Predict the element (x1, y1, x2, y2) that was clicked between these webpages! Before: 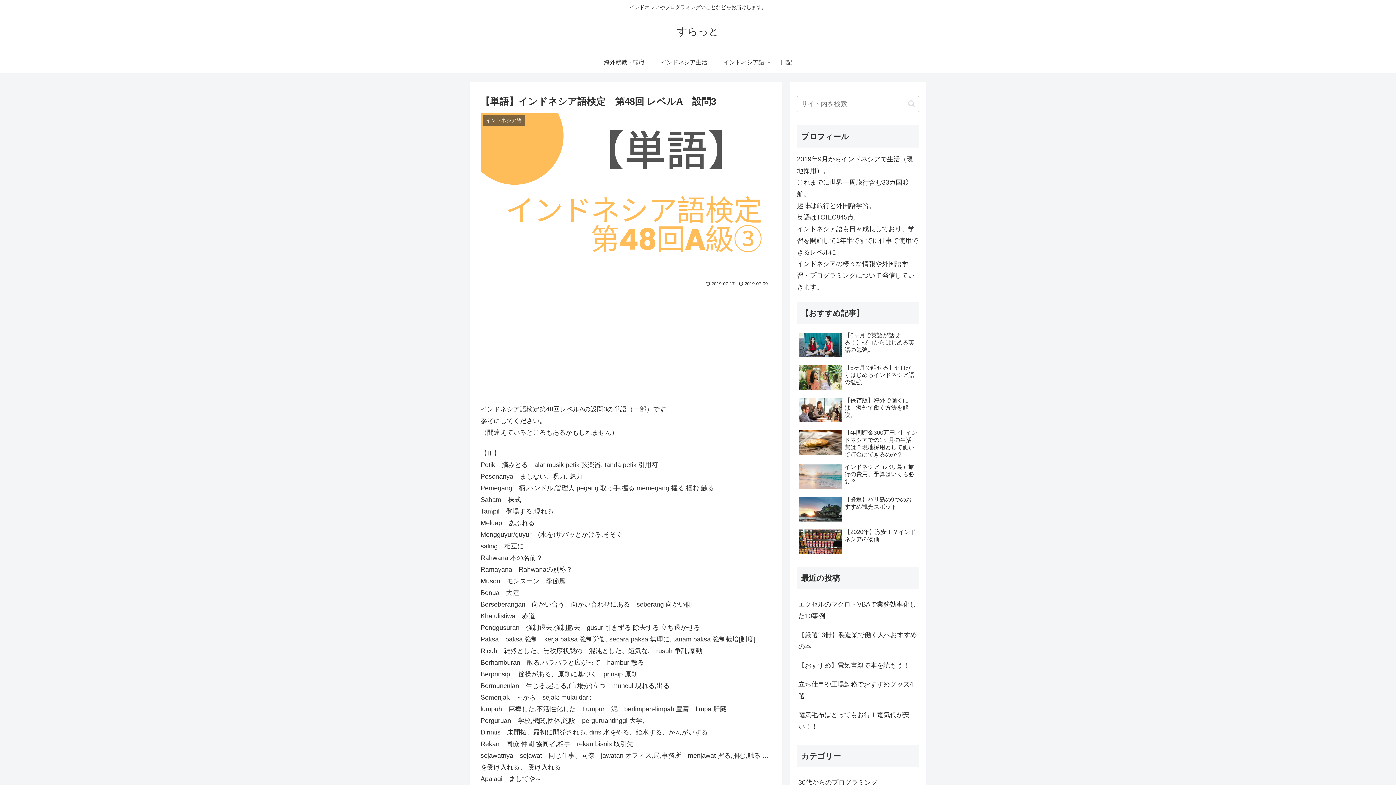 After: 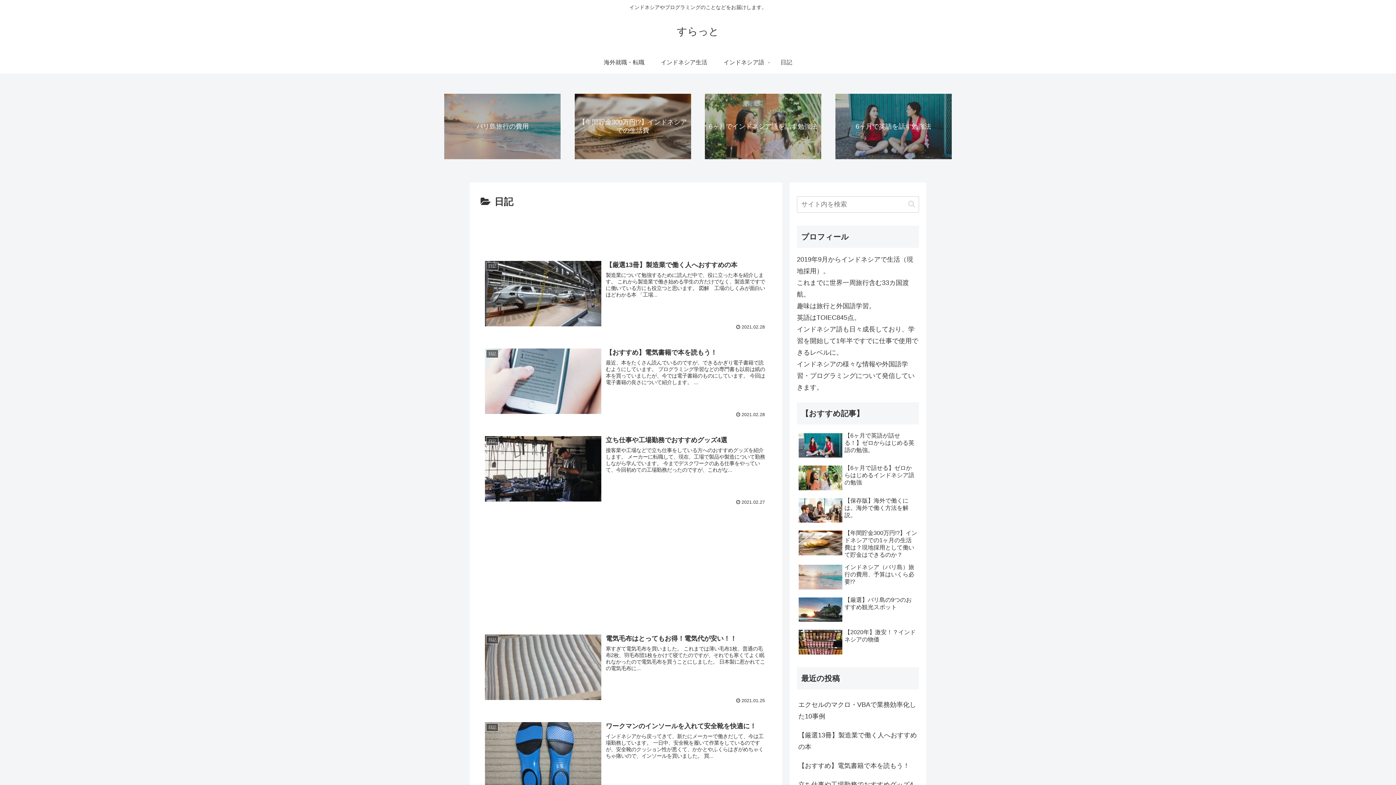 Action: label: 日記 bbox: (772, 51, 800, 73)